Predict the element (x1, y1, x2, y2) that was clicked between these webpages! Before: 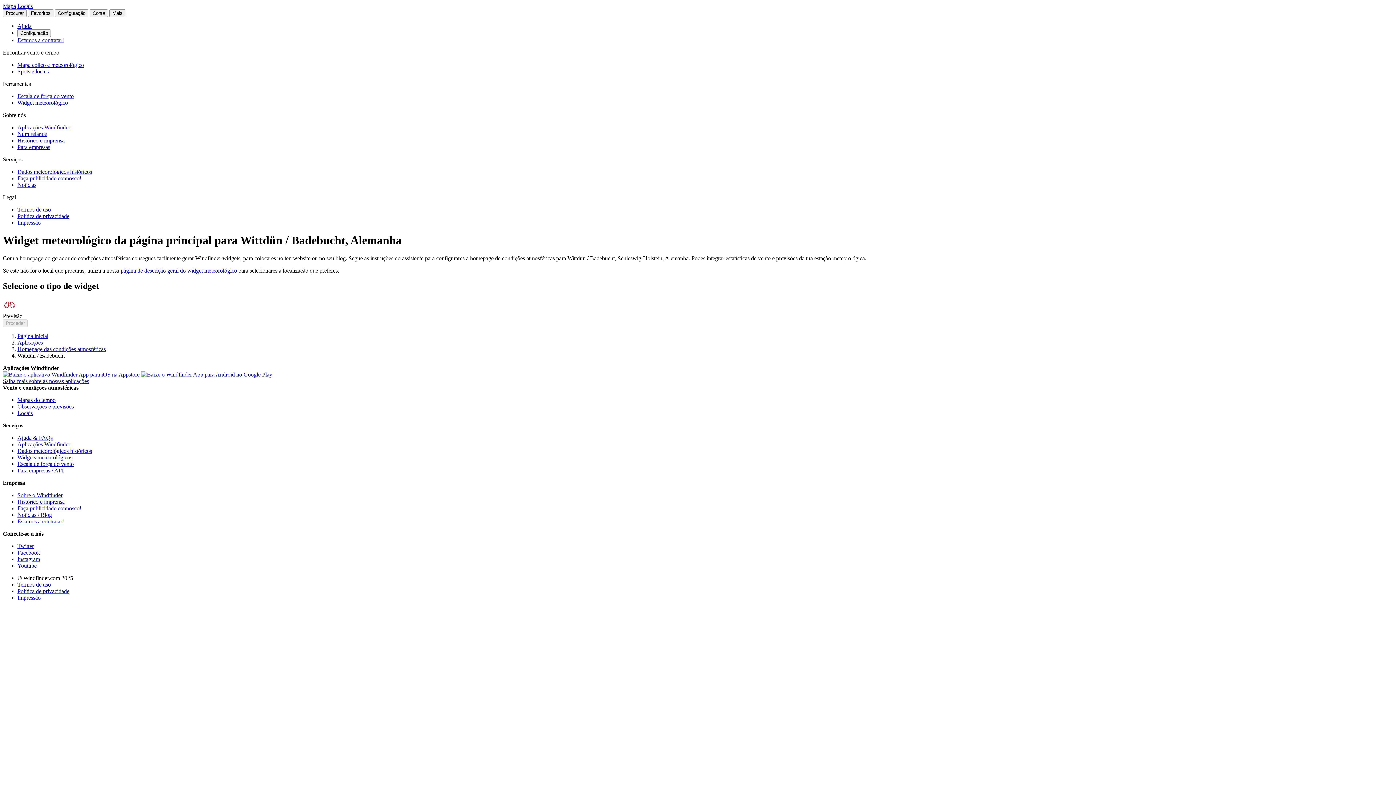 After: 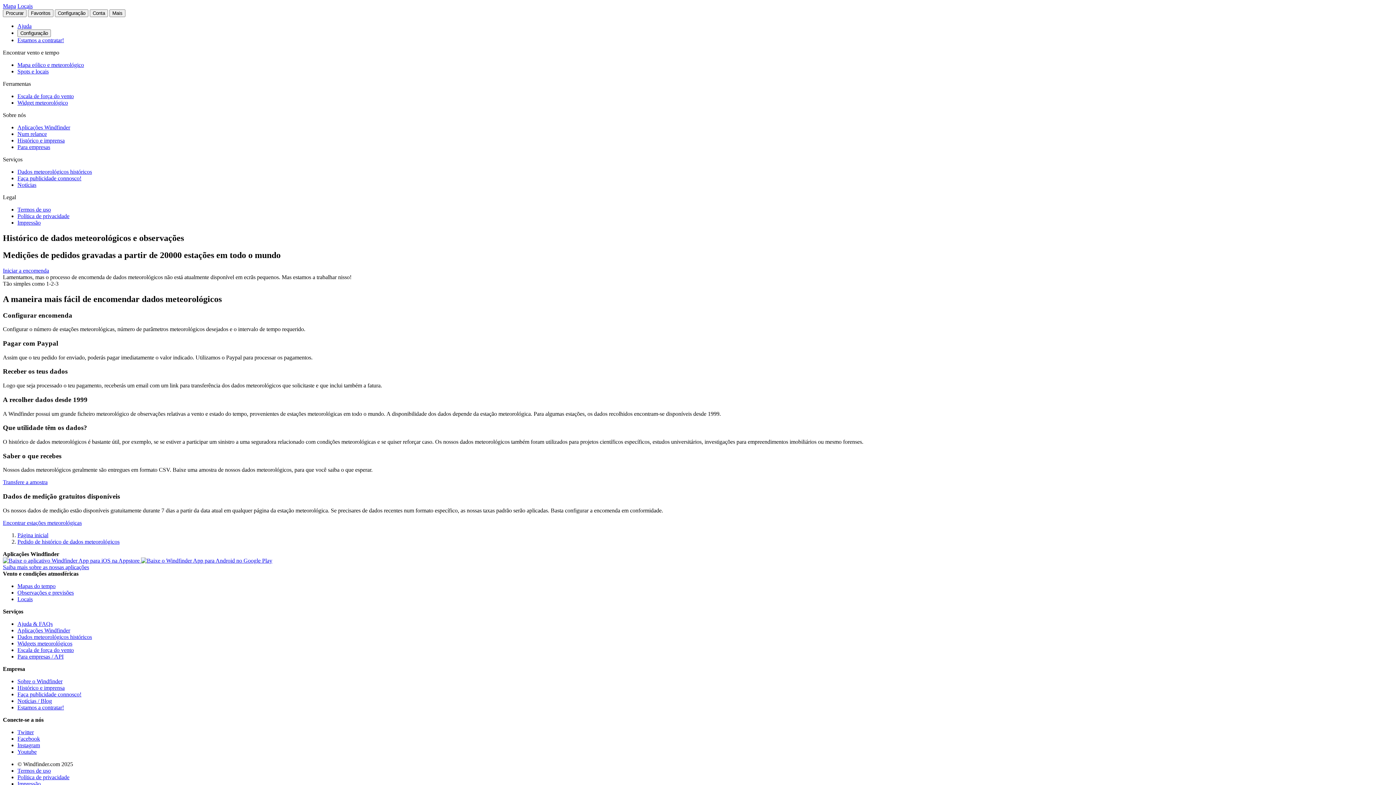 Action: label: Dados meteorológicos históricos bbox: (17, 168, 92, 174)